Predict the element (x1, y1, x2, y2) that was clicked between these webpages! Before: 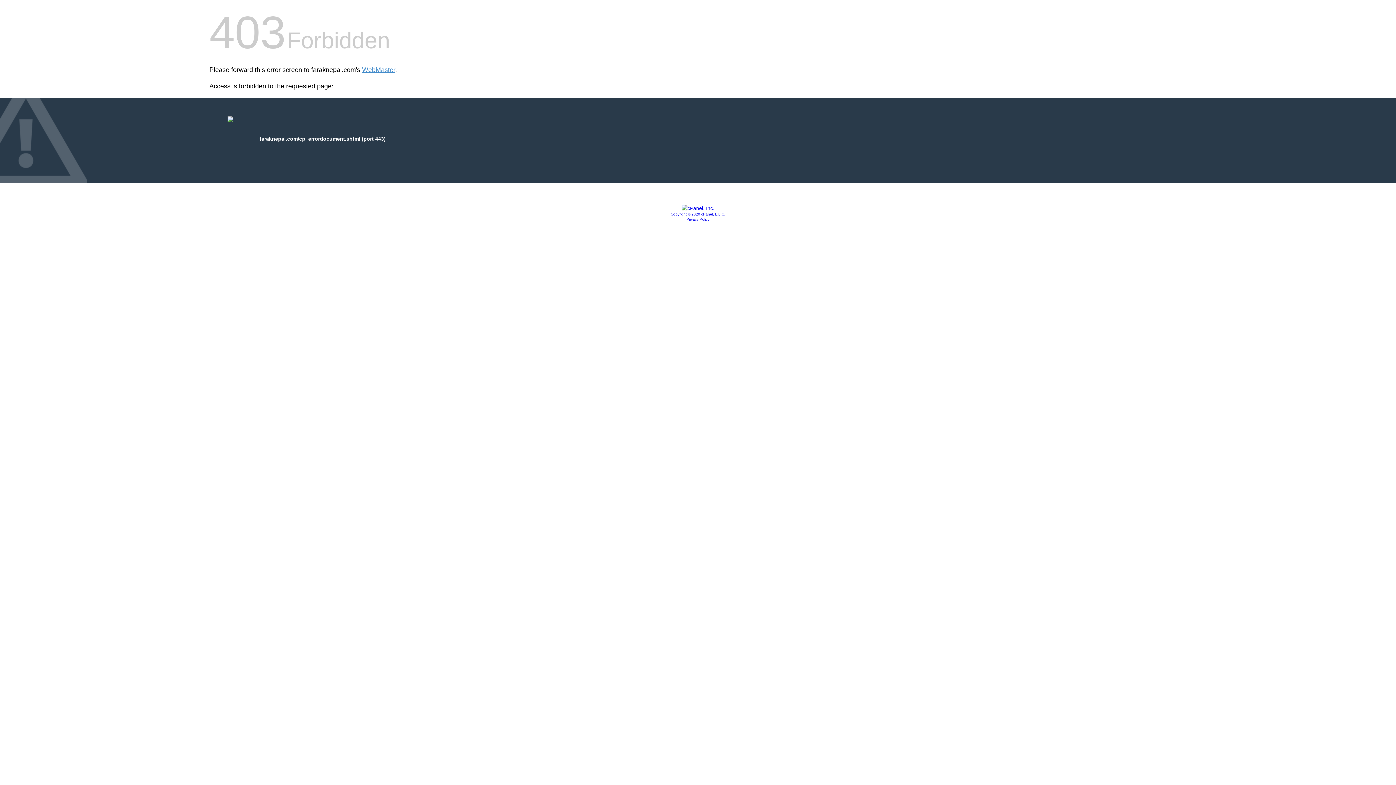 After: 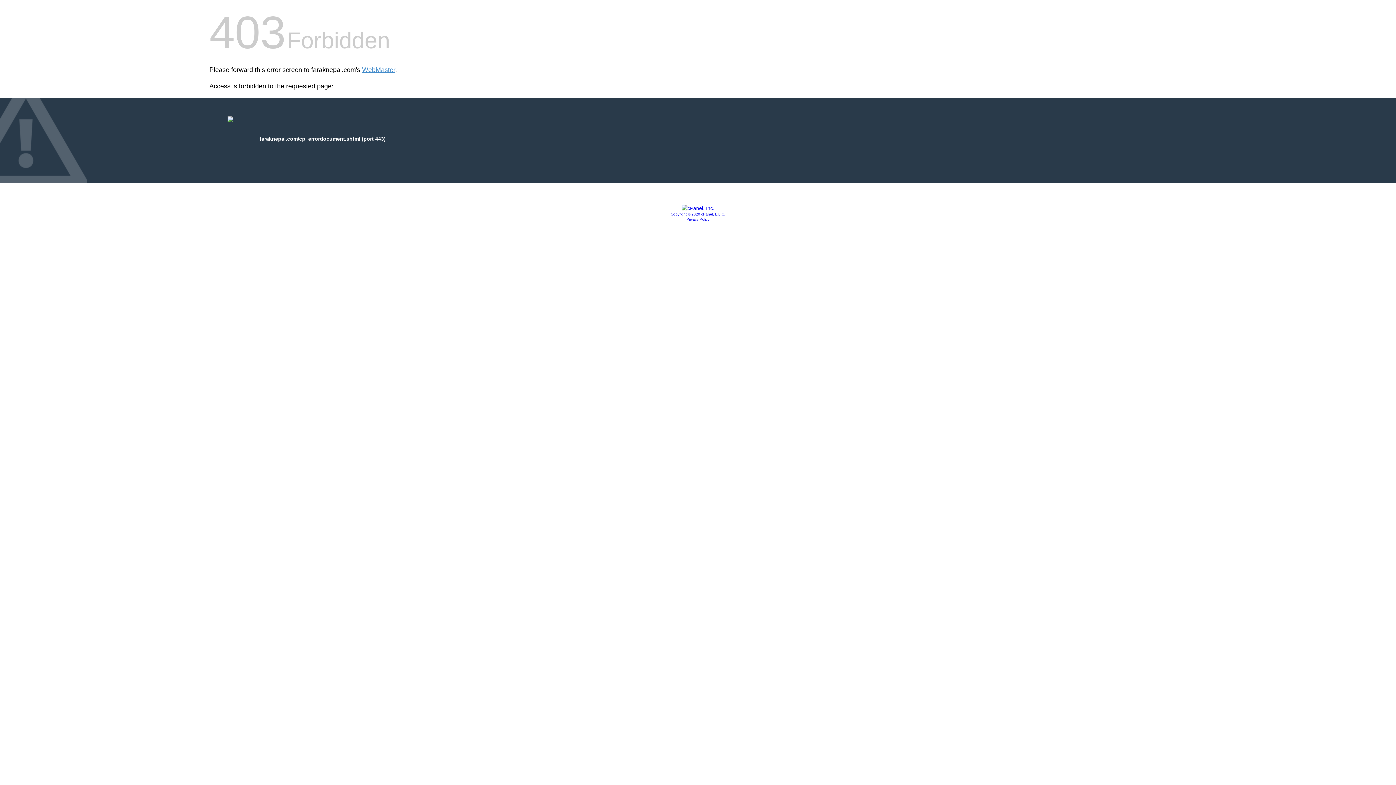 Action: label: Copyright © 2020 cPanel, L.L.C. bbox: (670, 212, 725, 216)